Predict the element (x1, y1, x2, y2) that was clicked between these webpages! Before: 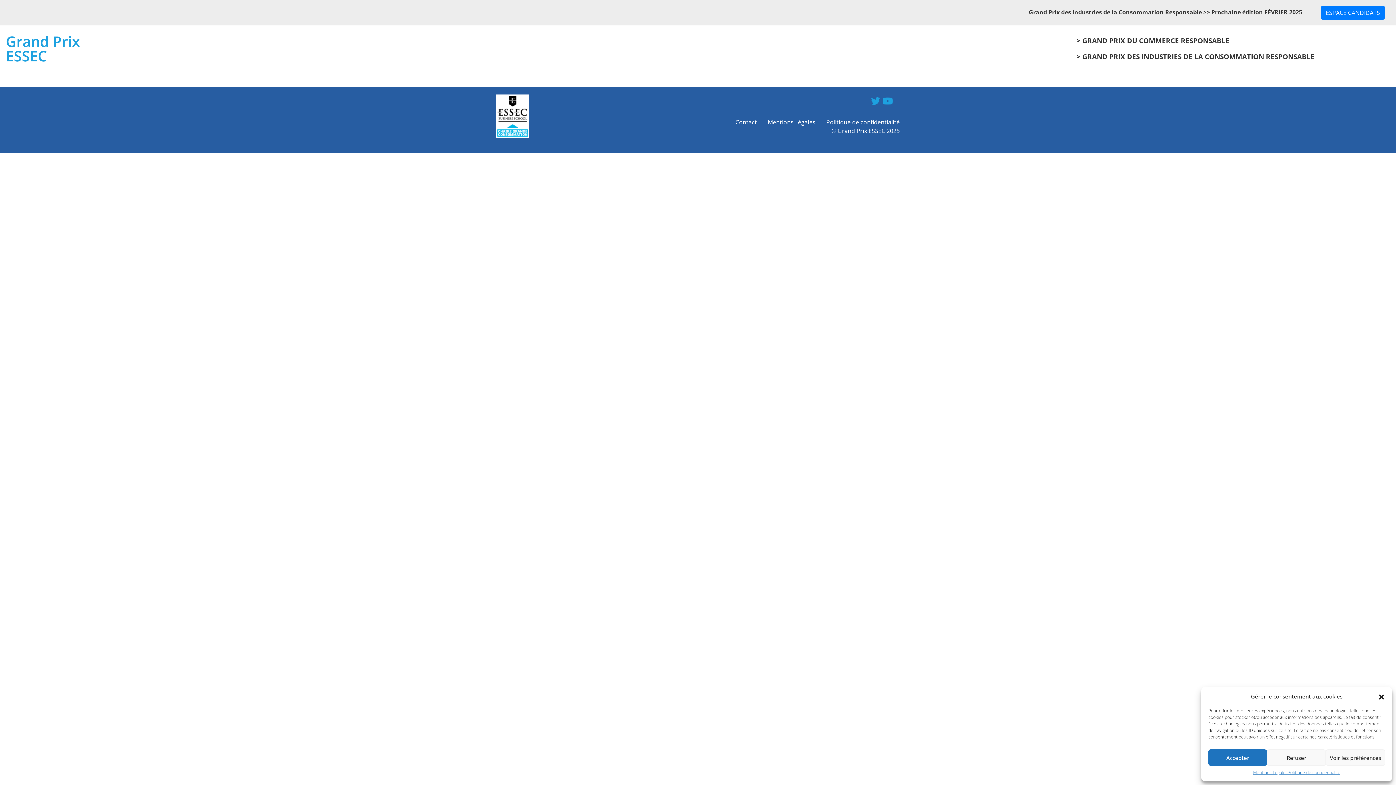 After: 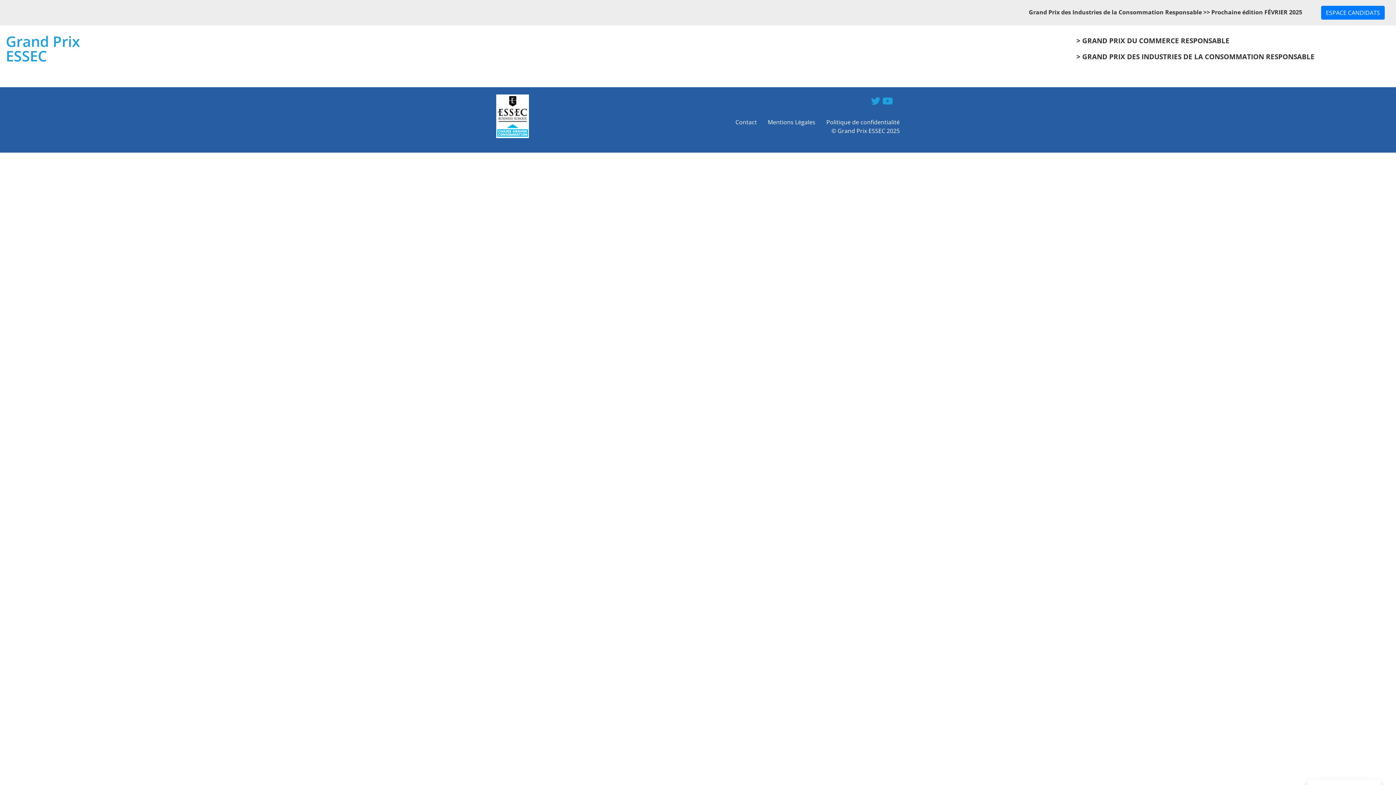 Action: label: Refuser bbox: (1267, 749, 1326, 766)